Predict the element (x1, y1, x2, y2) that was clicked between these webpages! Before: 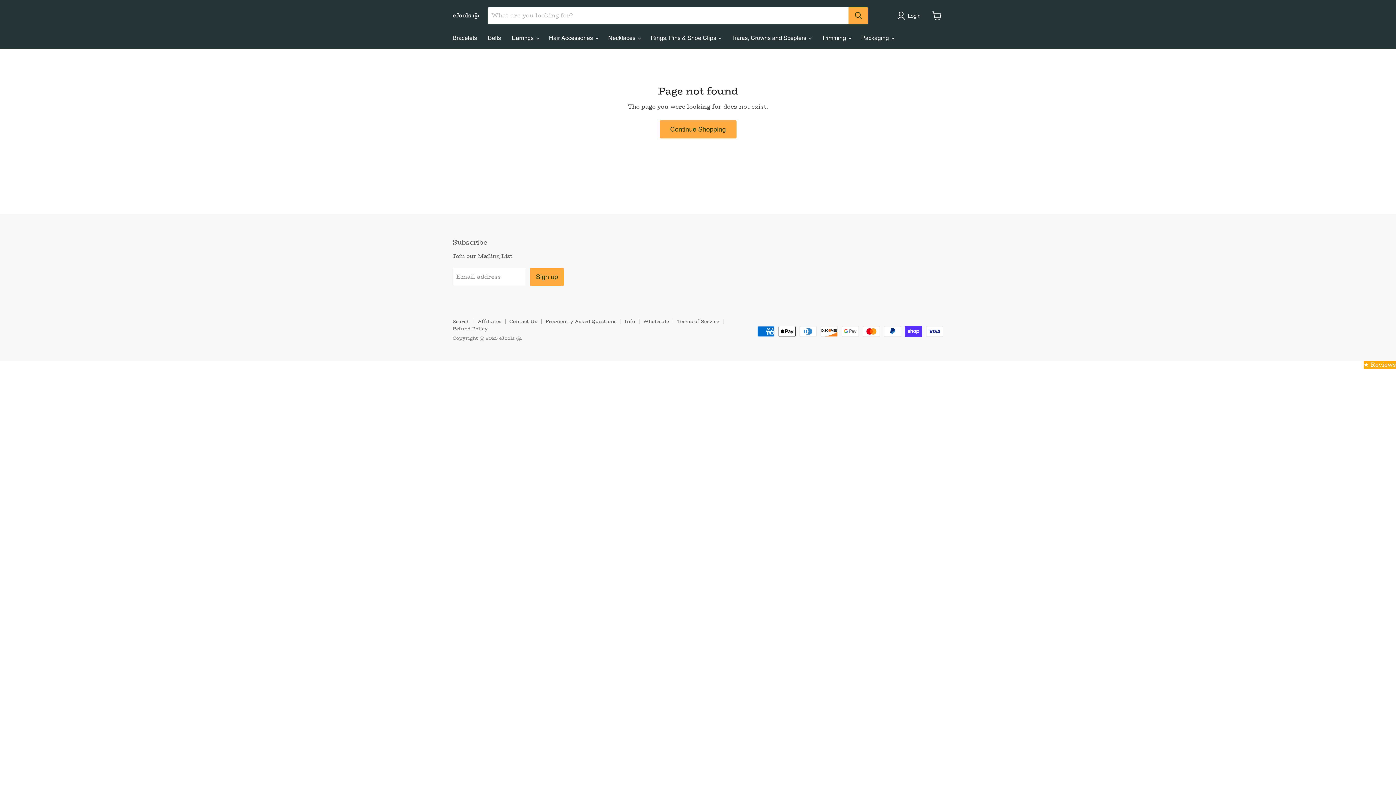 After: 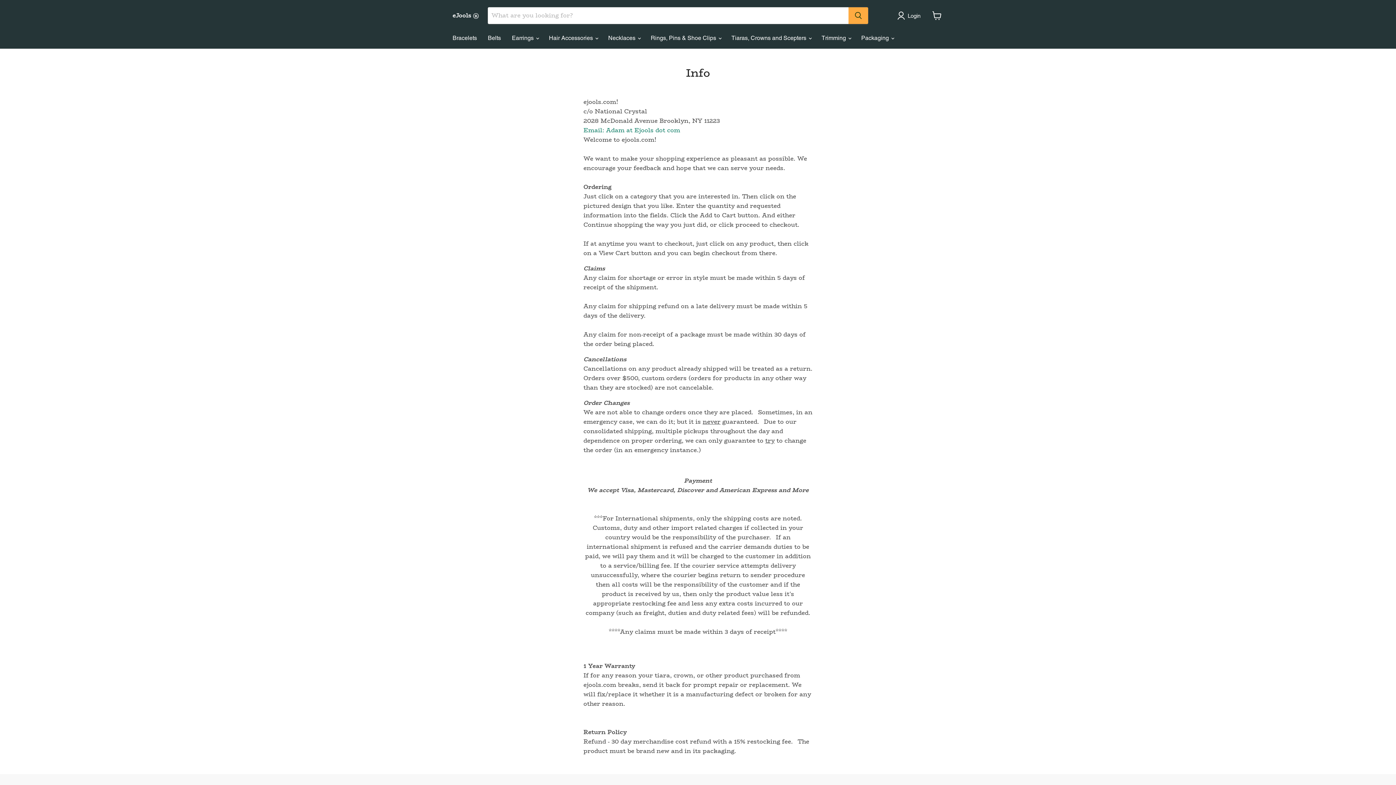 Action: bbox: (624, 317, 635, 325) label: Info